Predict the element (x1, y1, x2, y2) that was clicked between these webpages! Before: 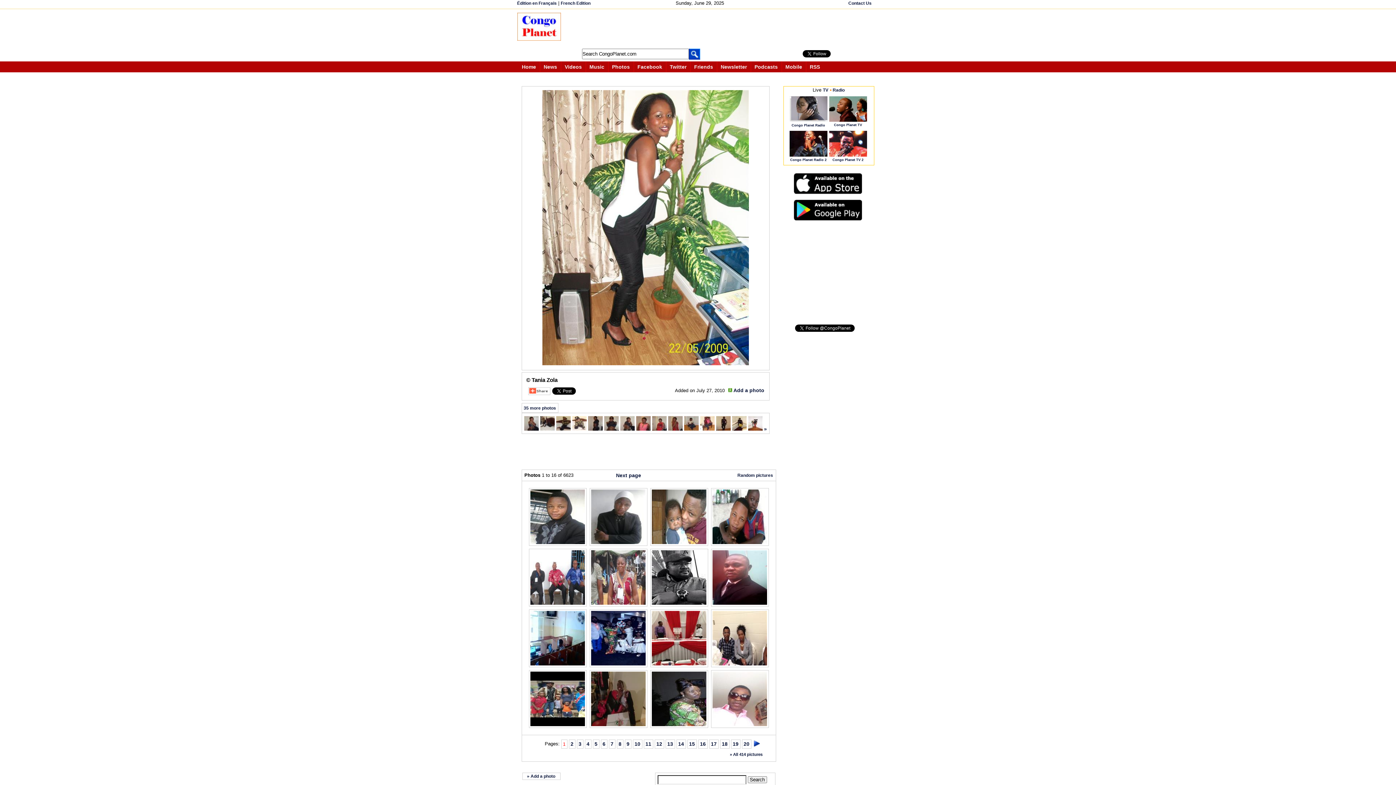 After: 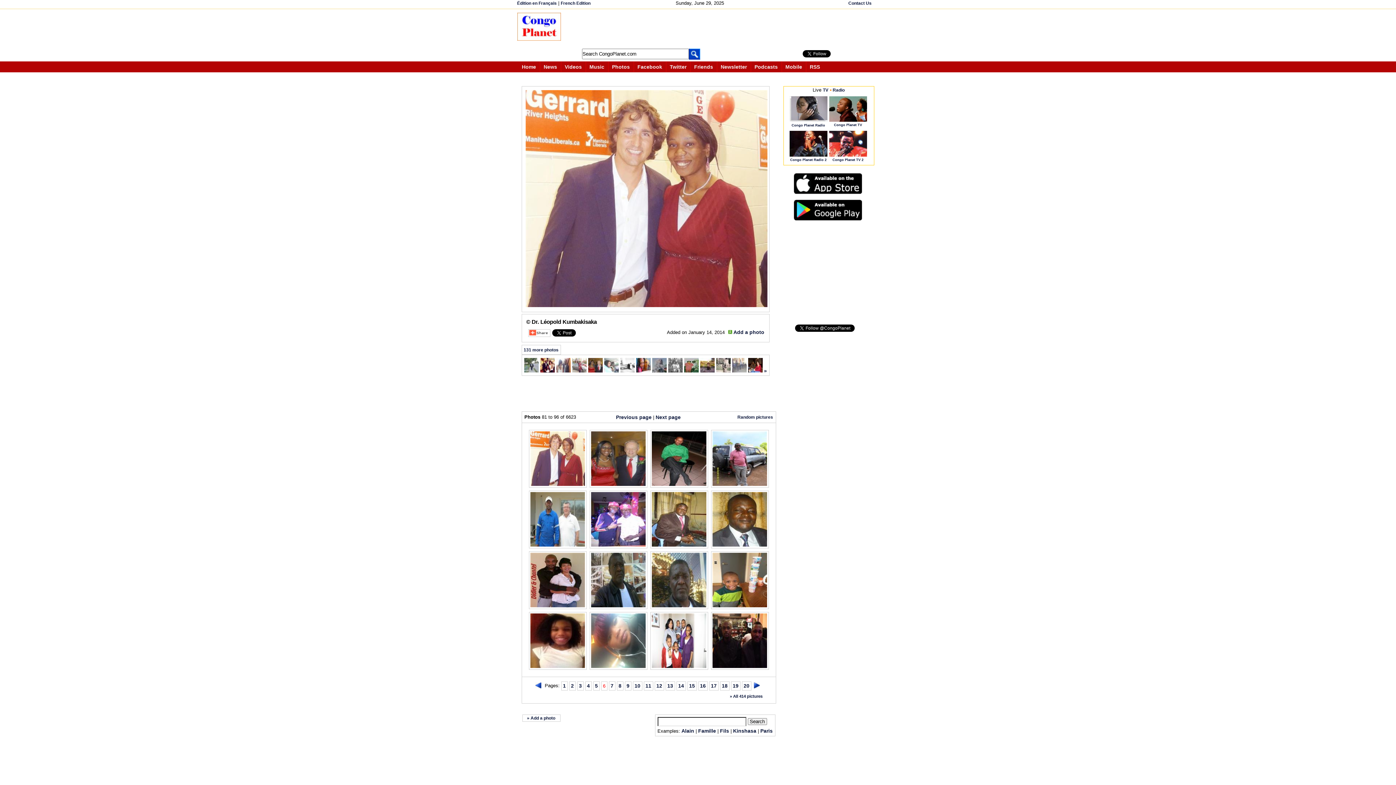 Action: bbox: (602, 741, 605, 747) label: 6